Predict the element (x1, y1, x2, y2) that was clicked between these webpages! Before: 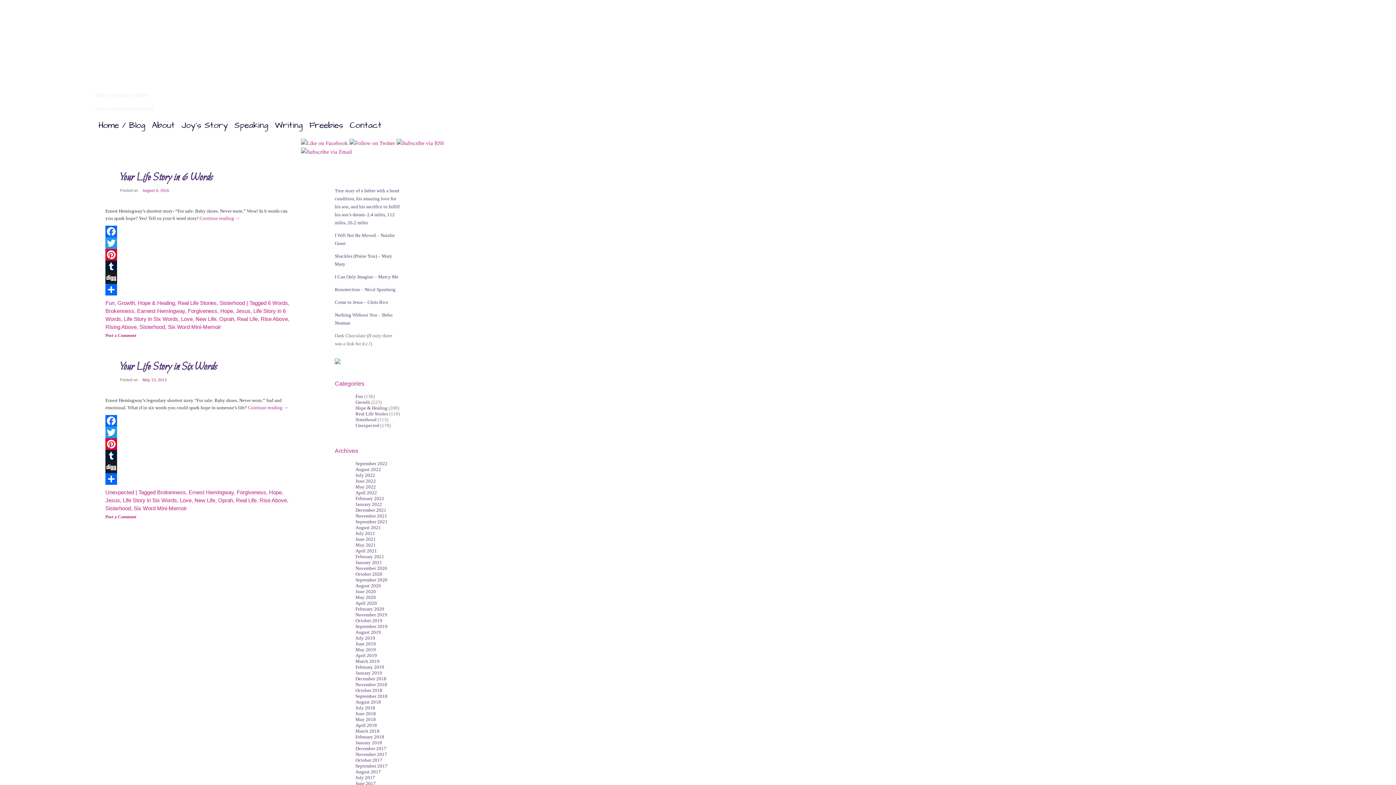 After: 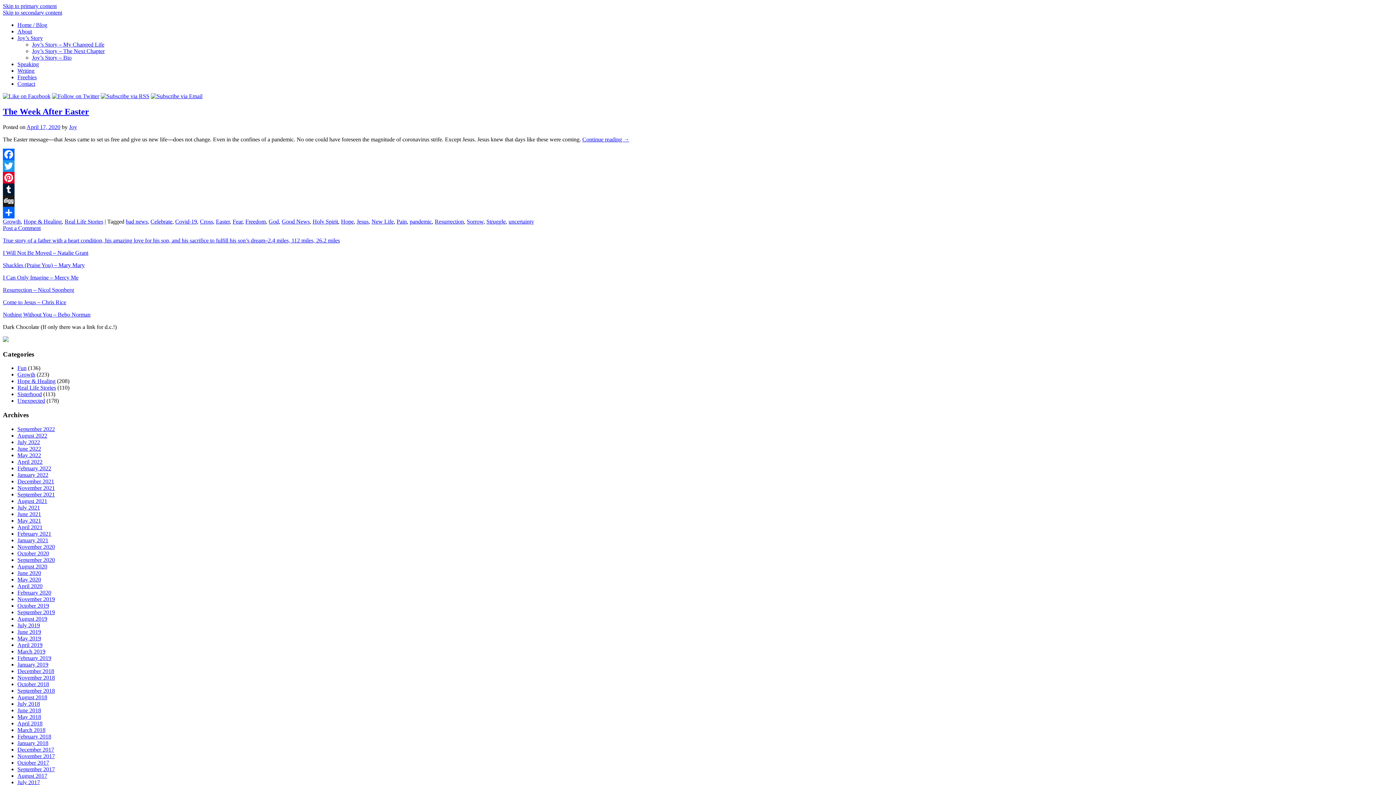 Action: label: April 2020 bbox: (355, 600, 377, 606)